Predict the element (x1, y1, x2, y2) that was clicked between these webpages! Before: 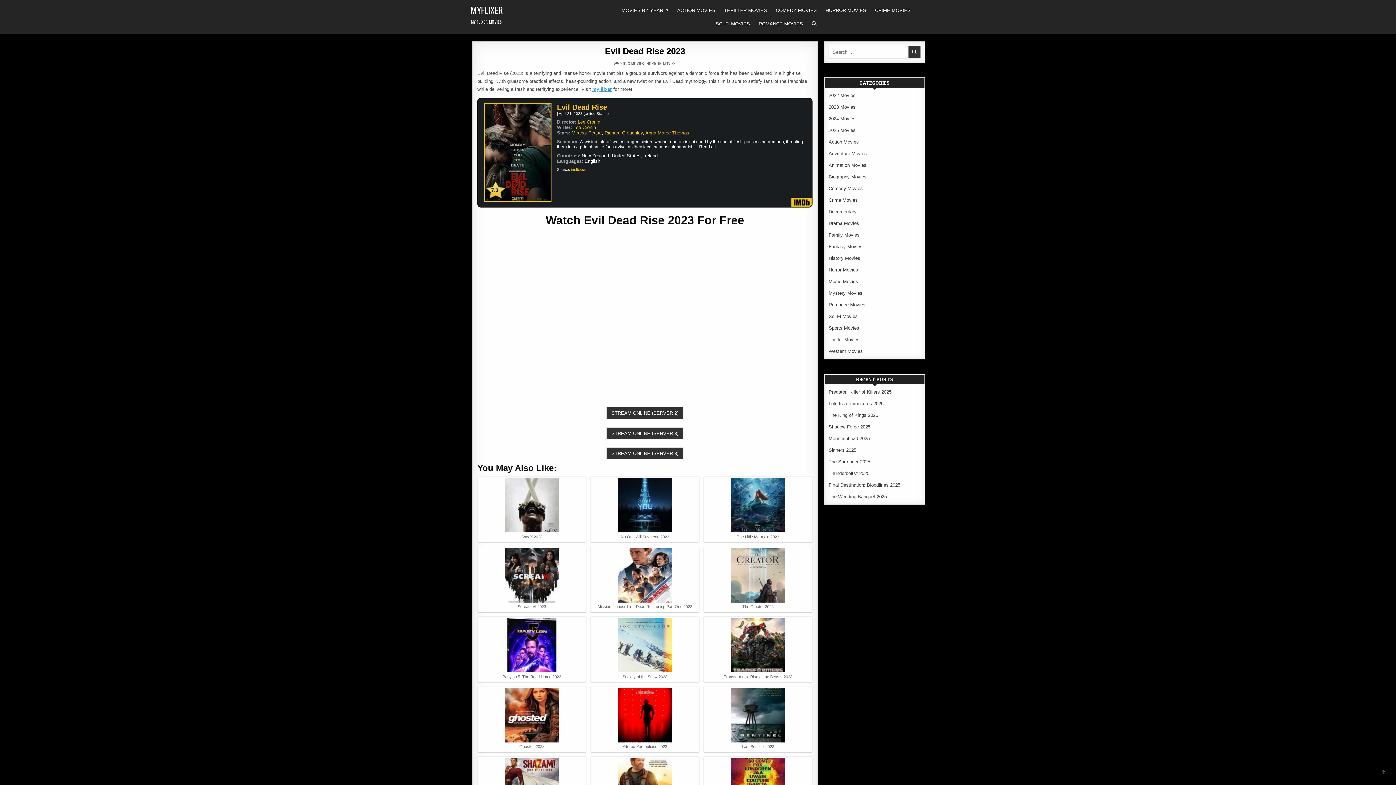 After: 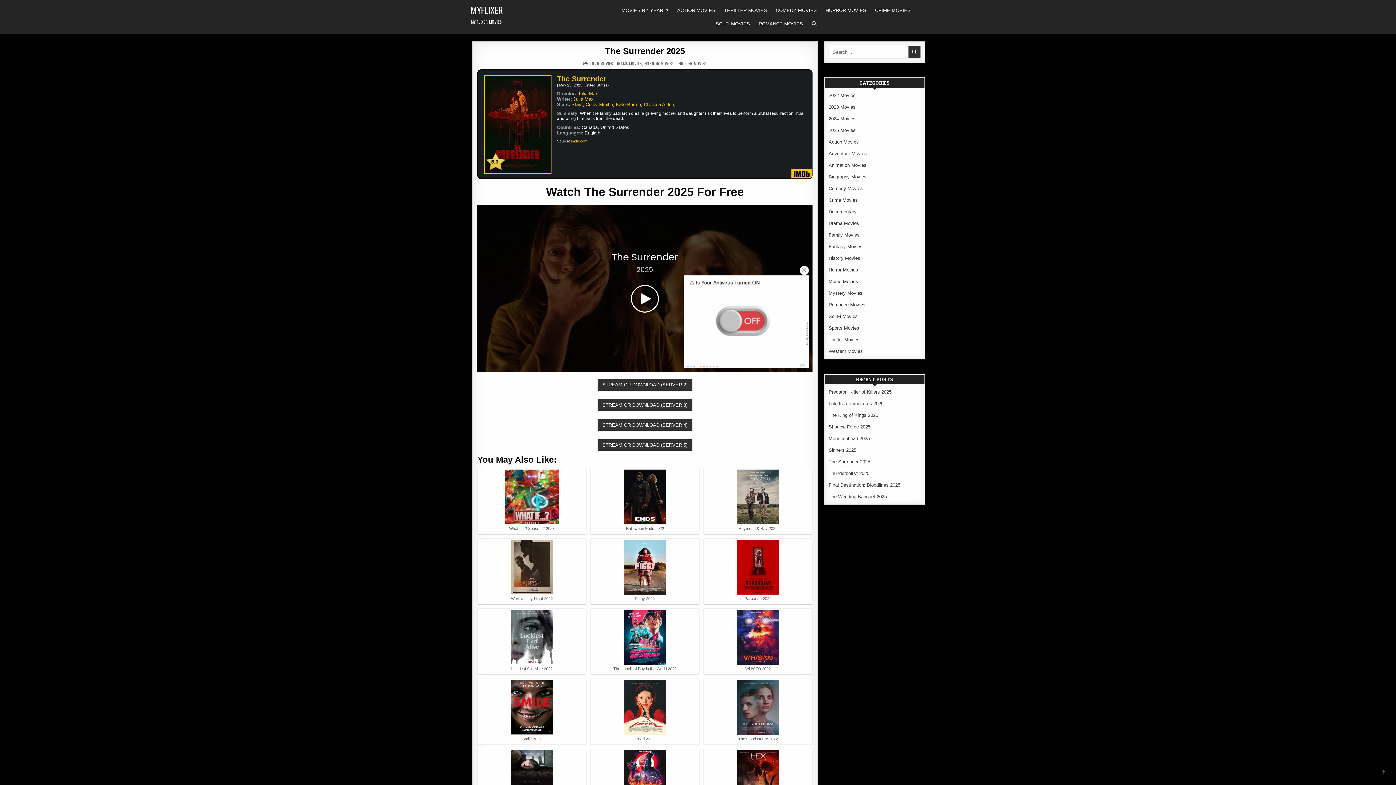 Action: label: The Surrender 2025 bbox: (828, 459, 870, 464)